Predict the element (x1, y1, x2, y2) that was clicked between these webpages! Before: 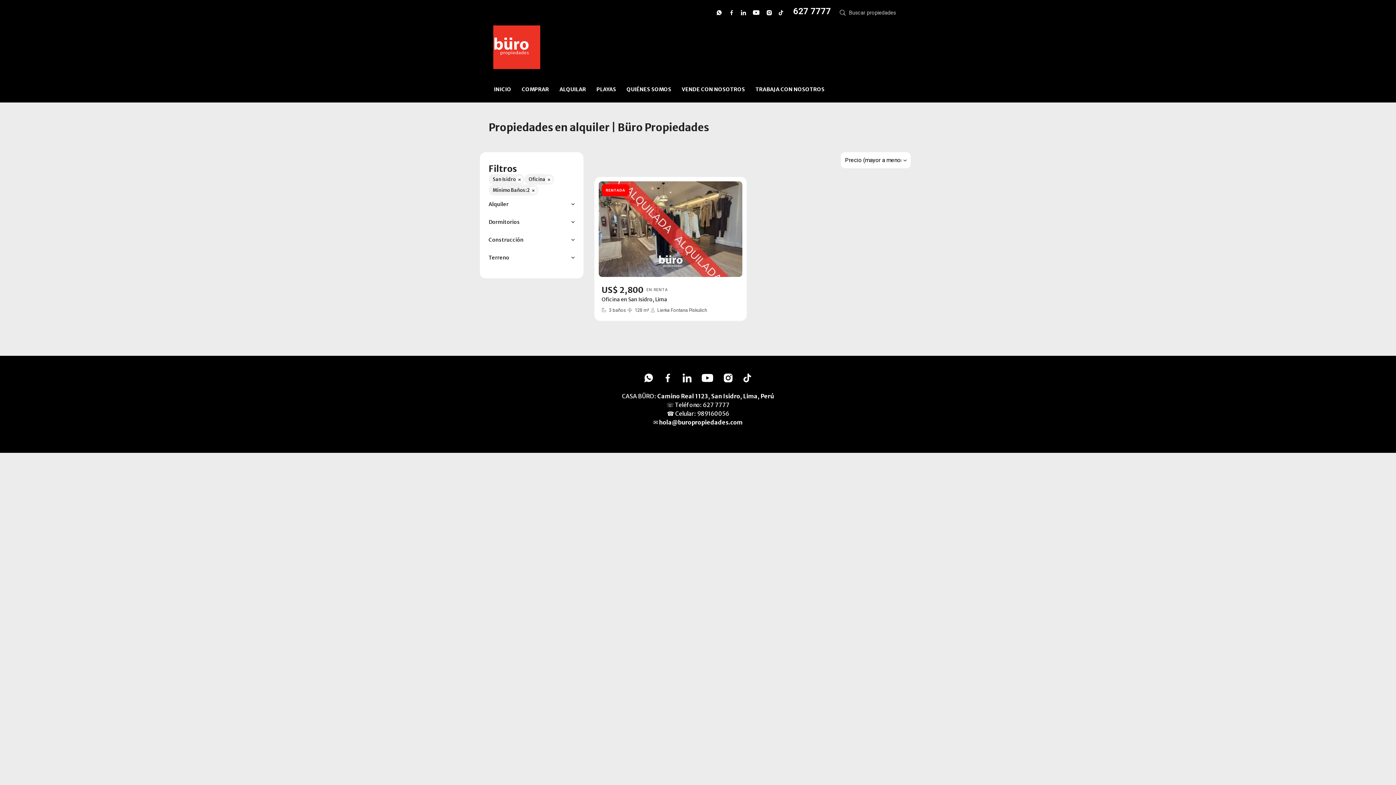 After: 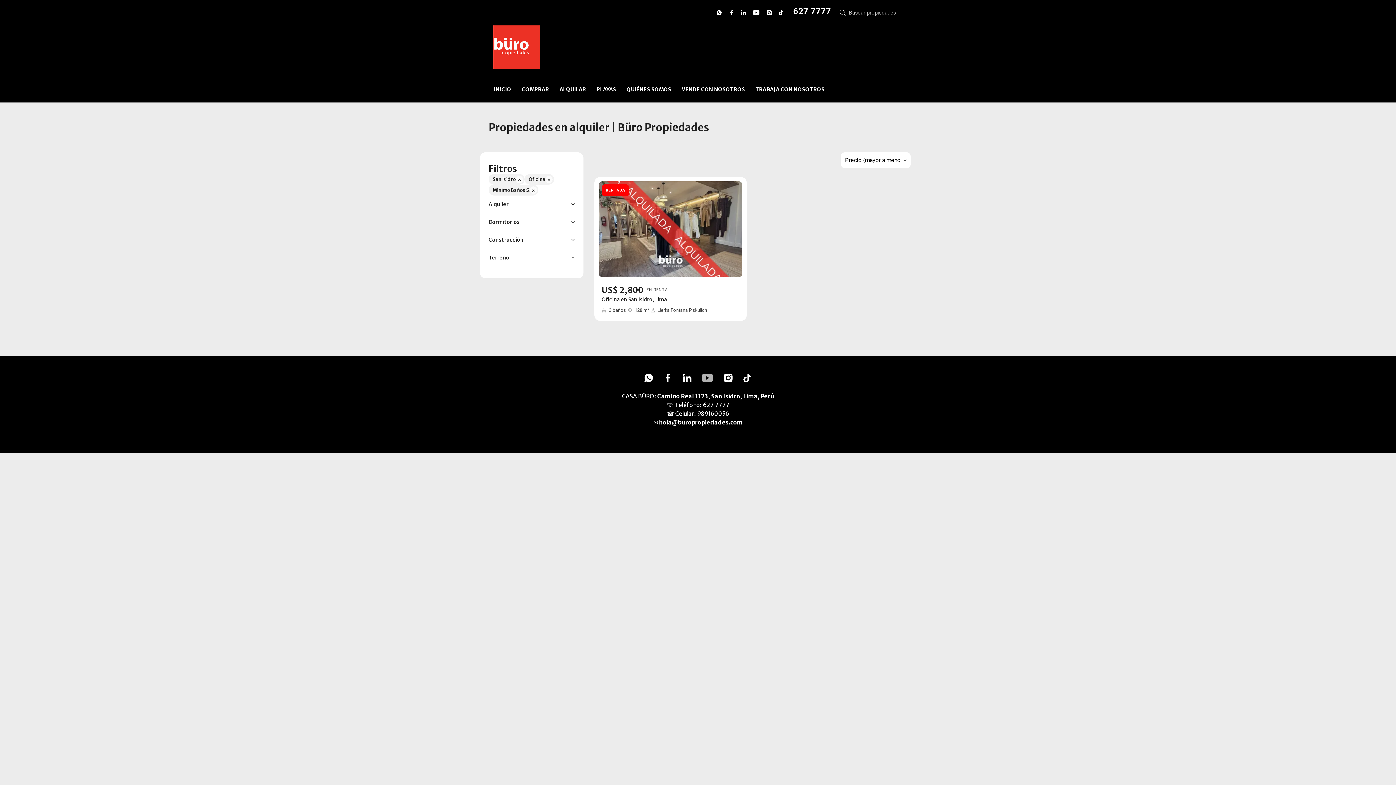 Action: bbox: (701, 373, 713, 382)